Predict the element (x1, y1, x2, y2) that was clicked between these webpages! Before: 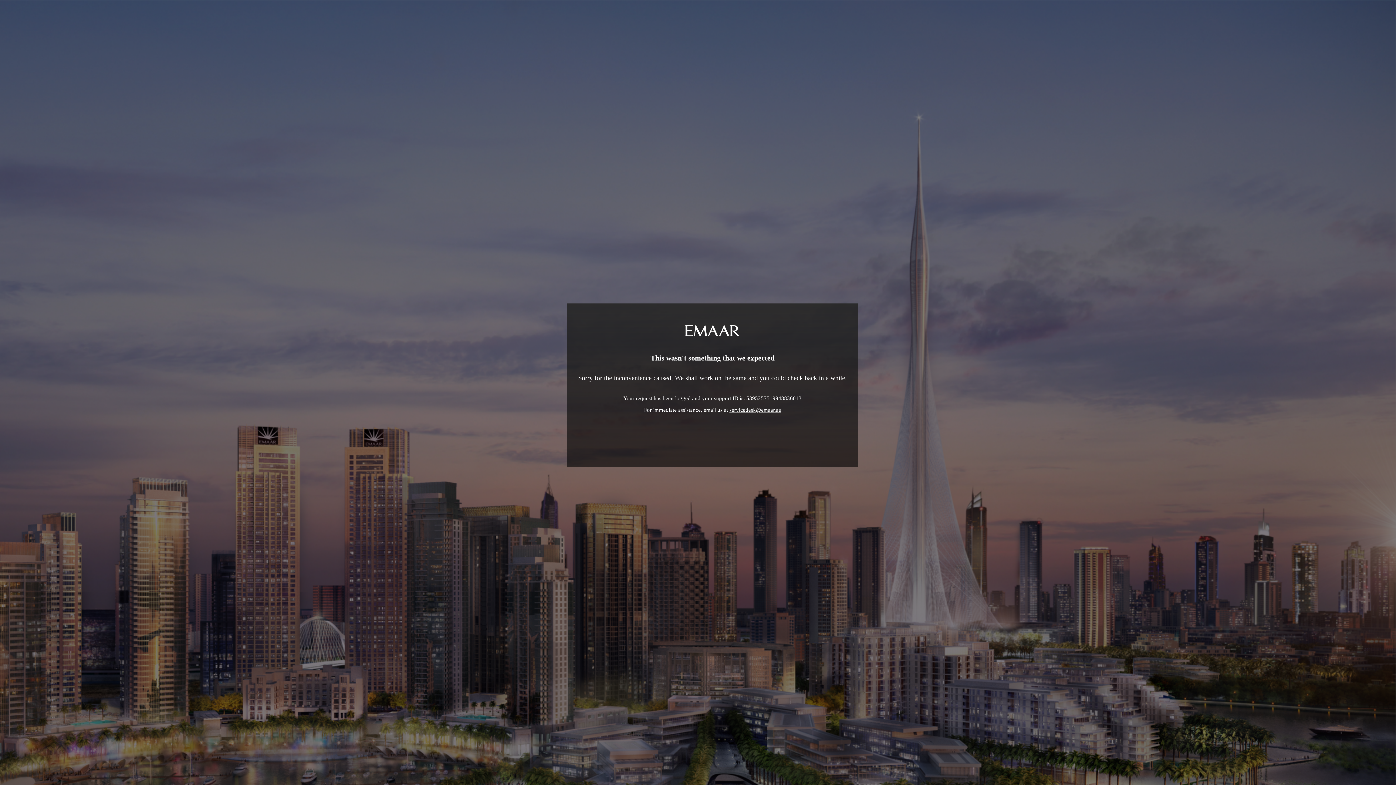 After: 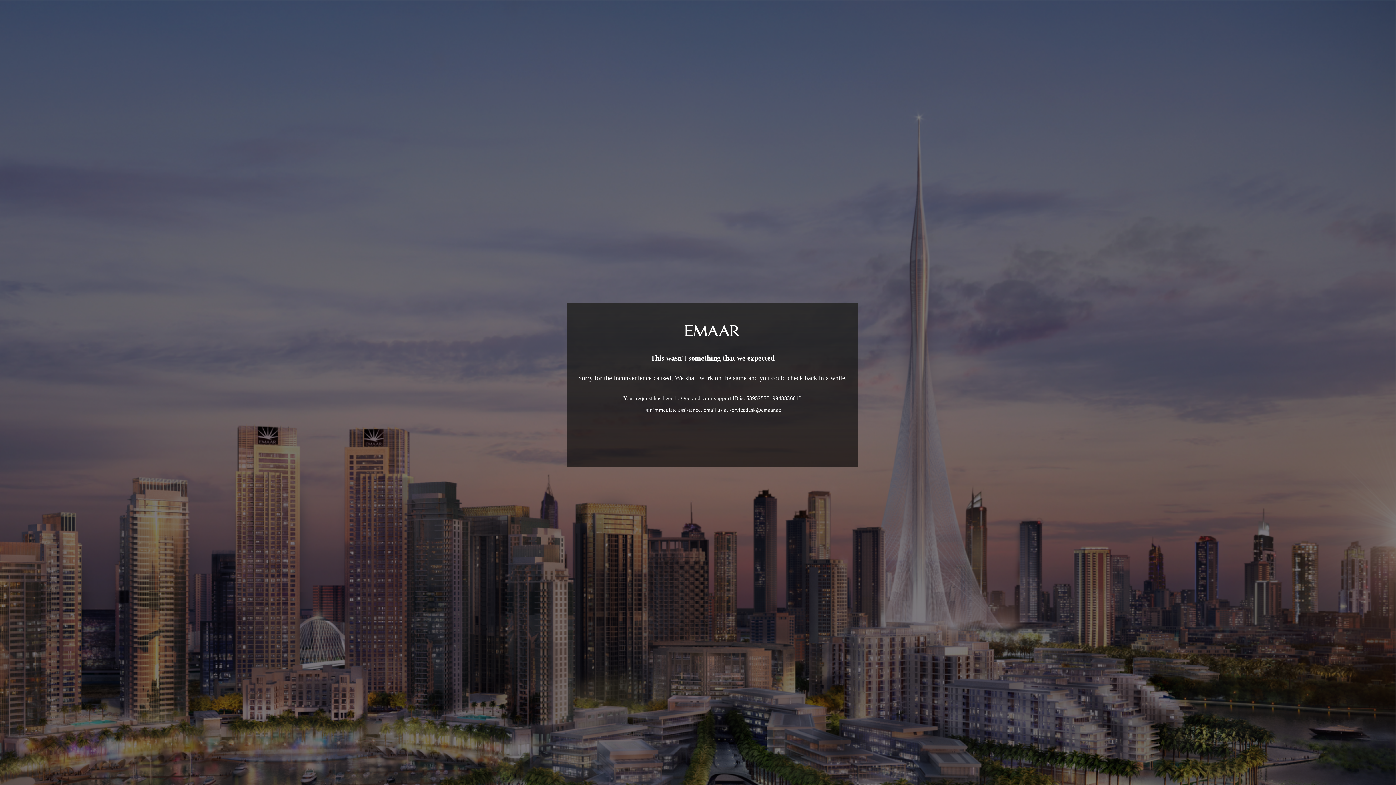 Action: label: servicedesk@emaar.ae bbox: (729, 407, 781, 413)